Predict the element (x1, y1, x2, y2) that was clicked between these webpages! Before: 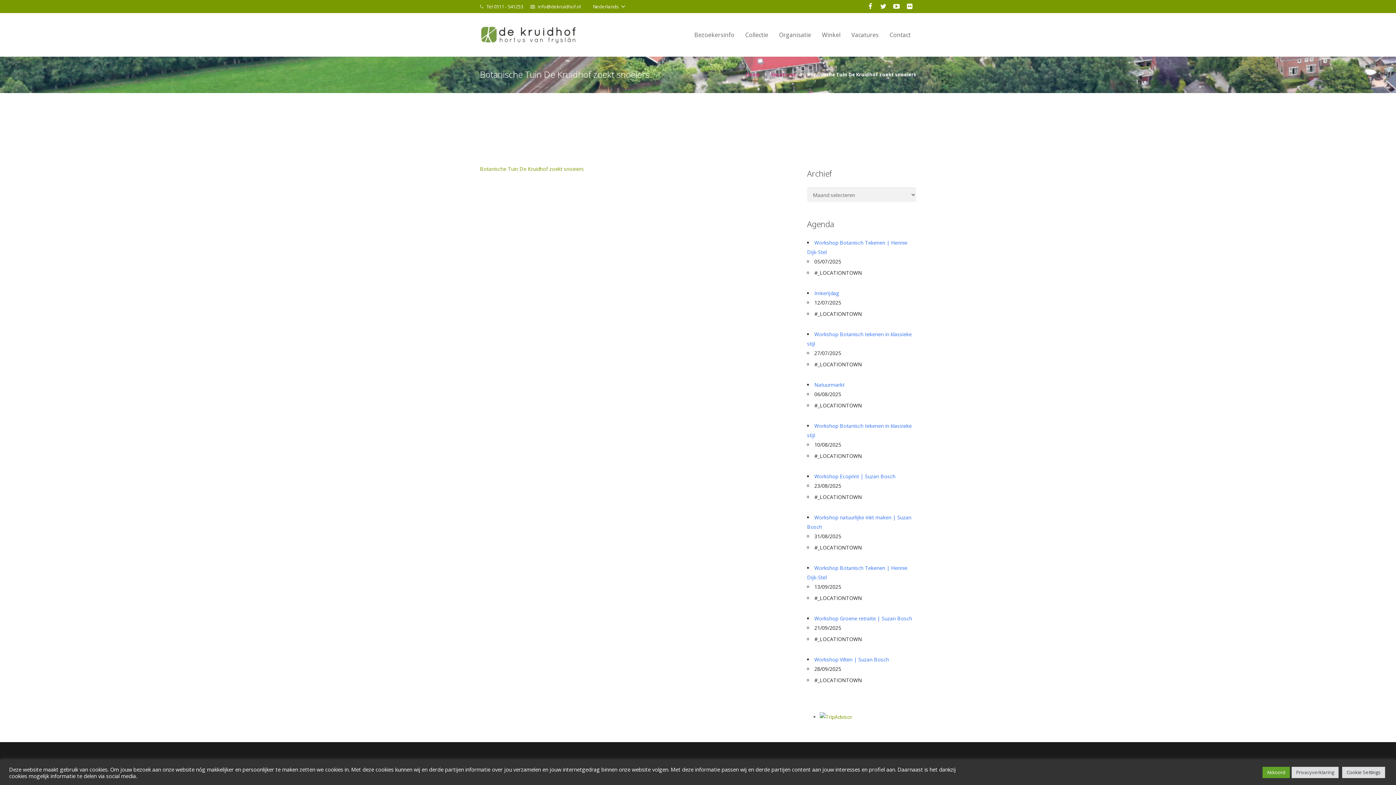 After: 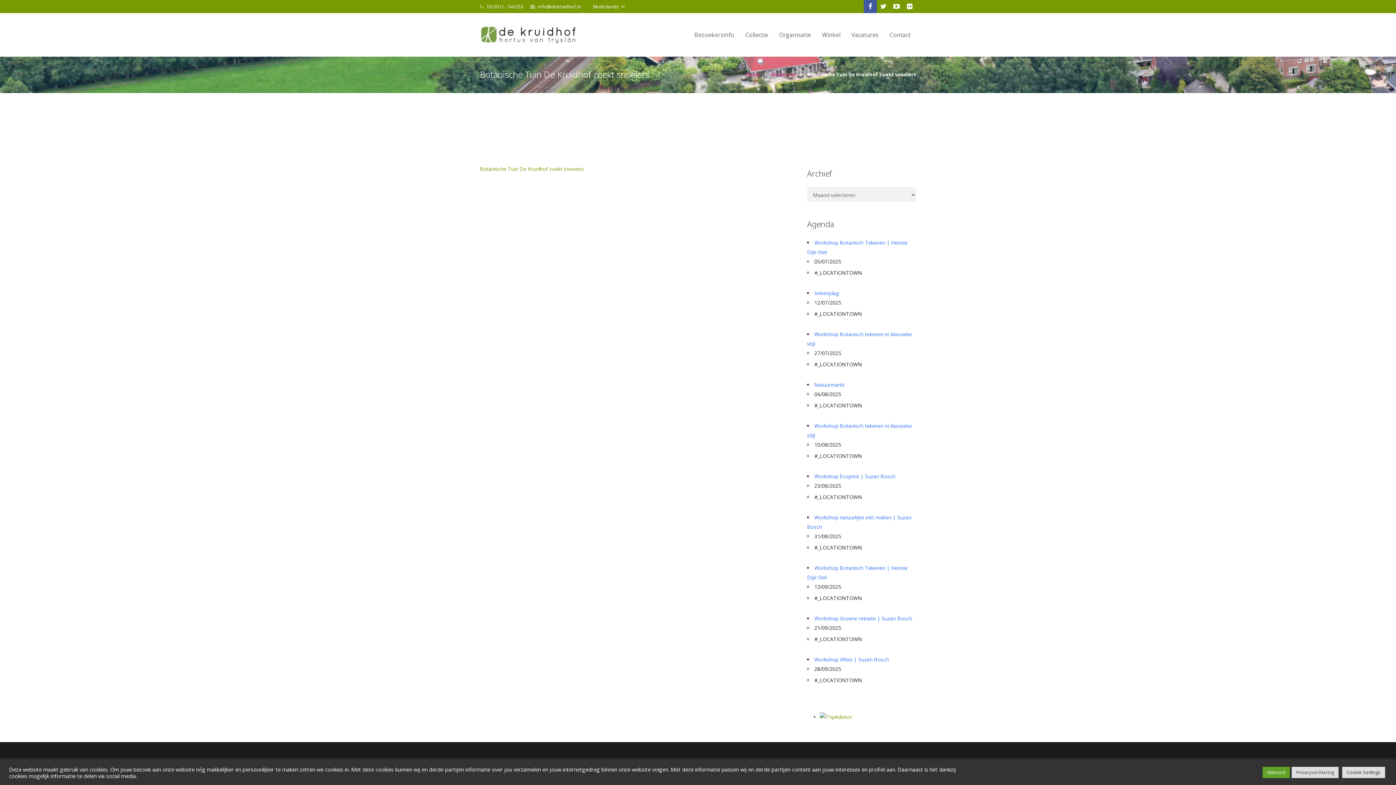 Action: bbox: (864, 0, 877, 13)